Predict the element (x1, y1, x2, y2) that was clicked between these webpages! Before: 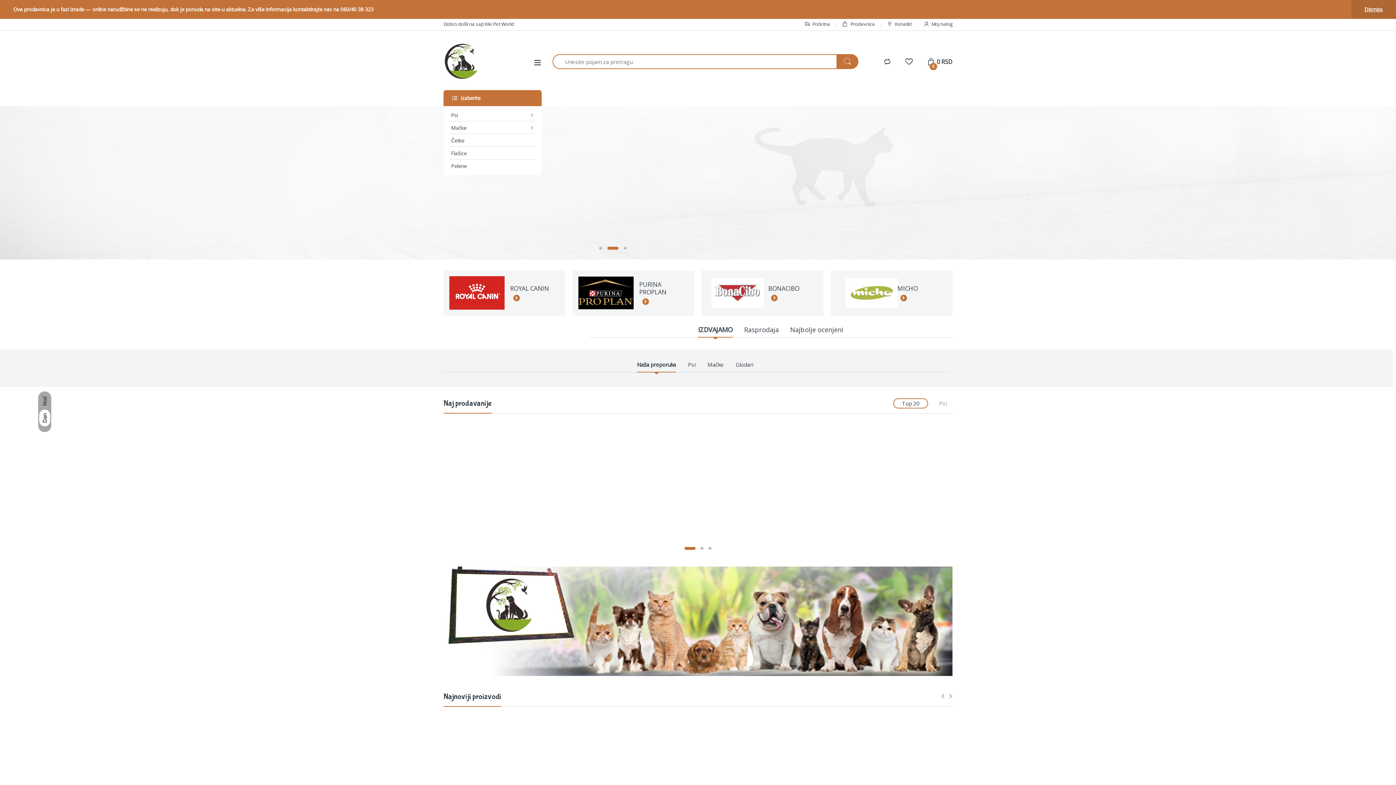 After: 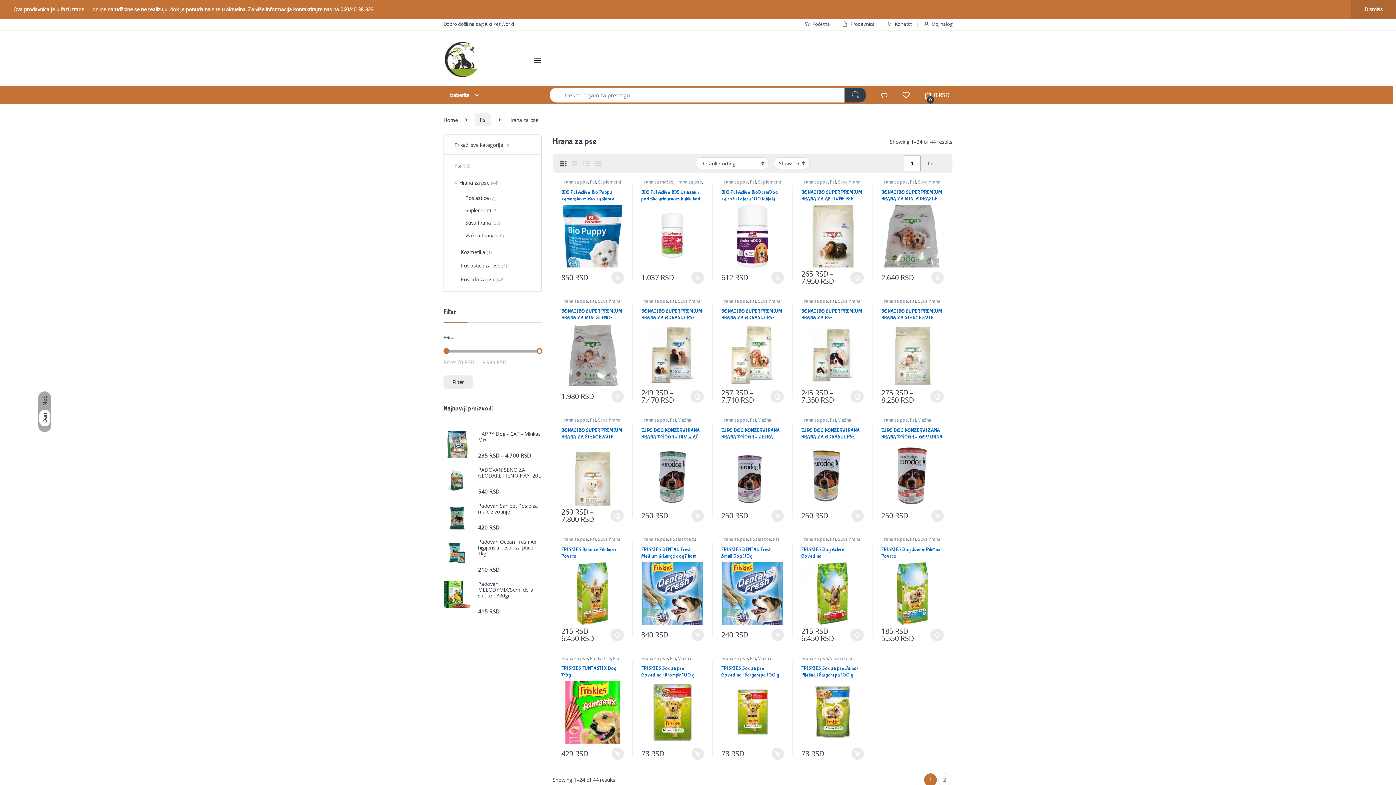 Action: label: Hrana za pse bbox: (632, 483, 659, 489)